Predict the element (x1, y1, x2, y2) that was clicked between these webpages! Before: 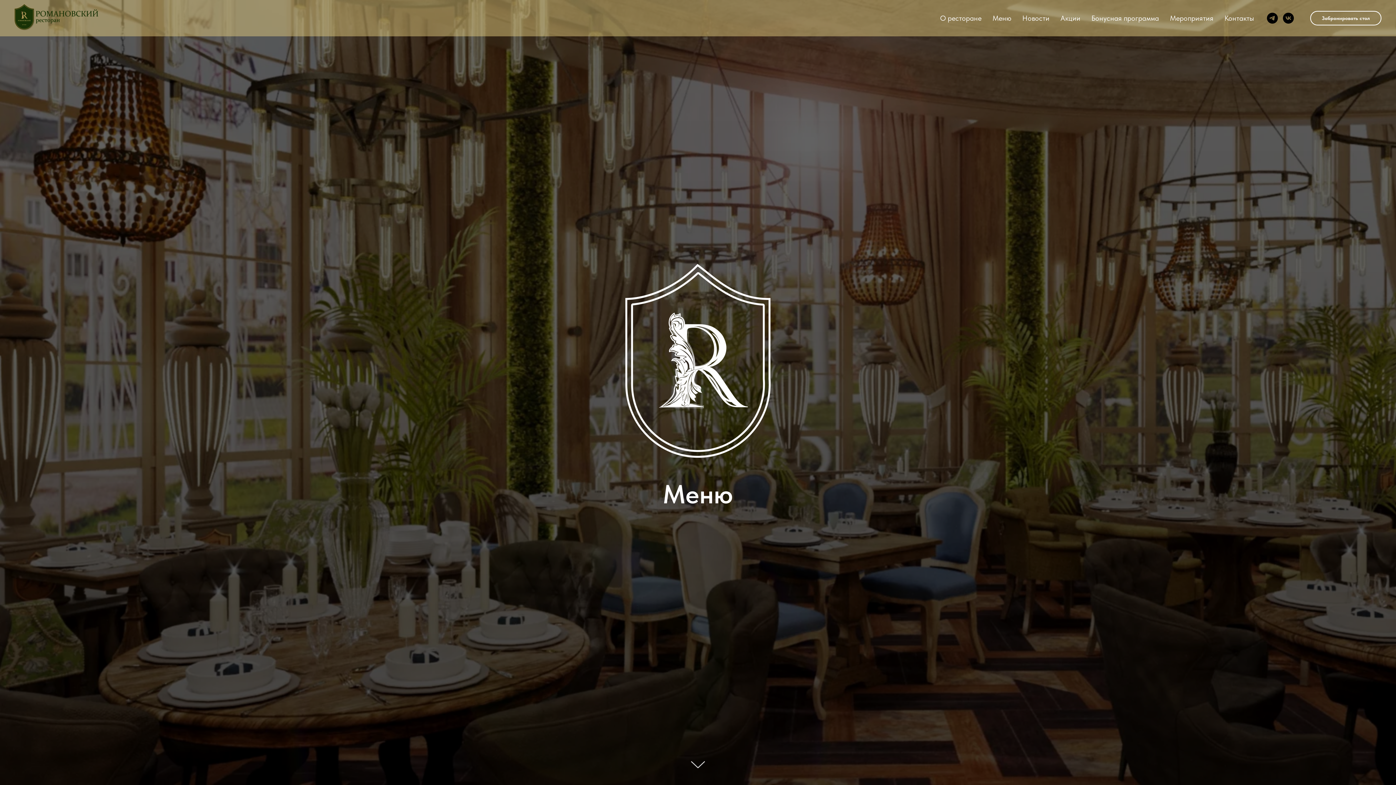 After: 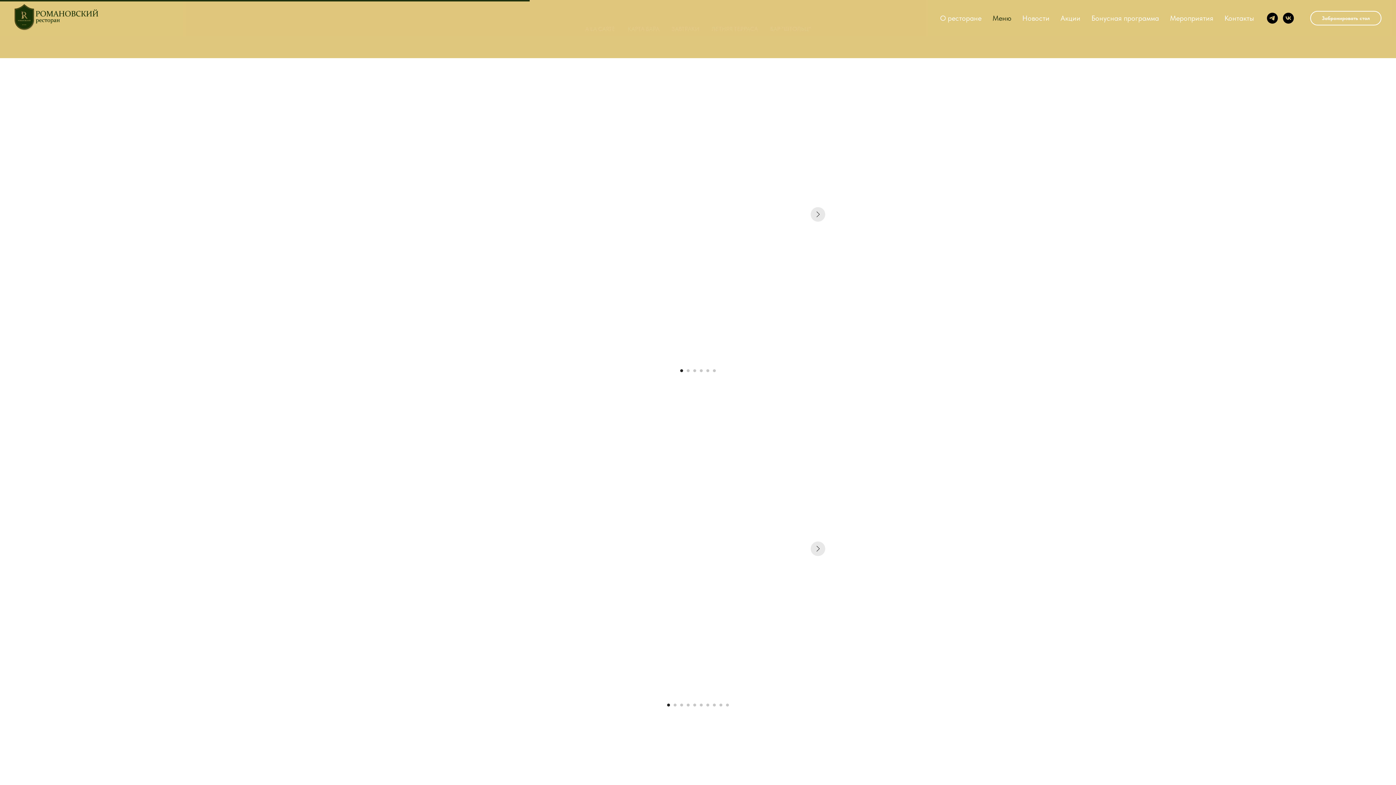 Action: label: Меню bbox: (992, 13, 1011, 22)